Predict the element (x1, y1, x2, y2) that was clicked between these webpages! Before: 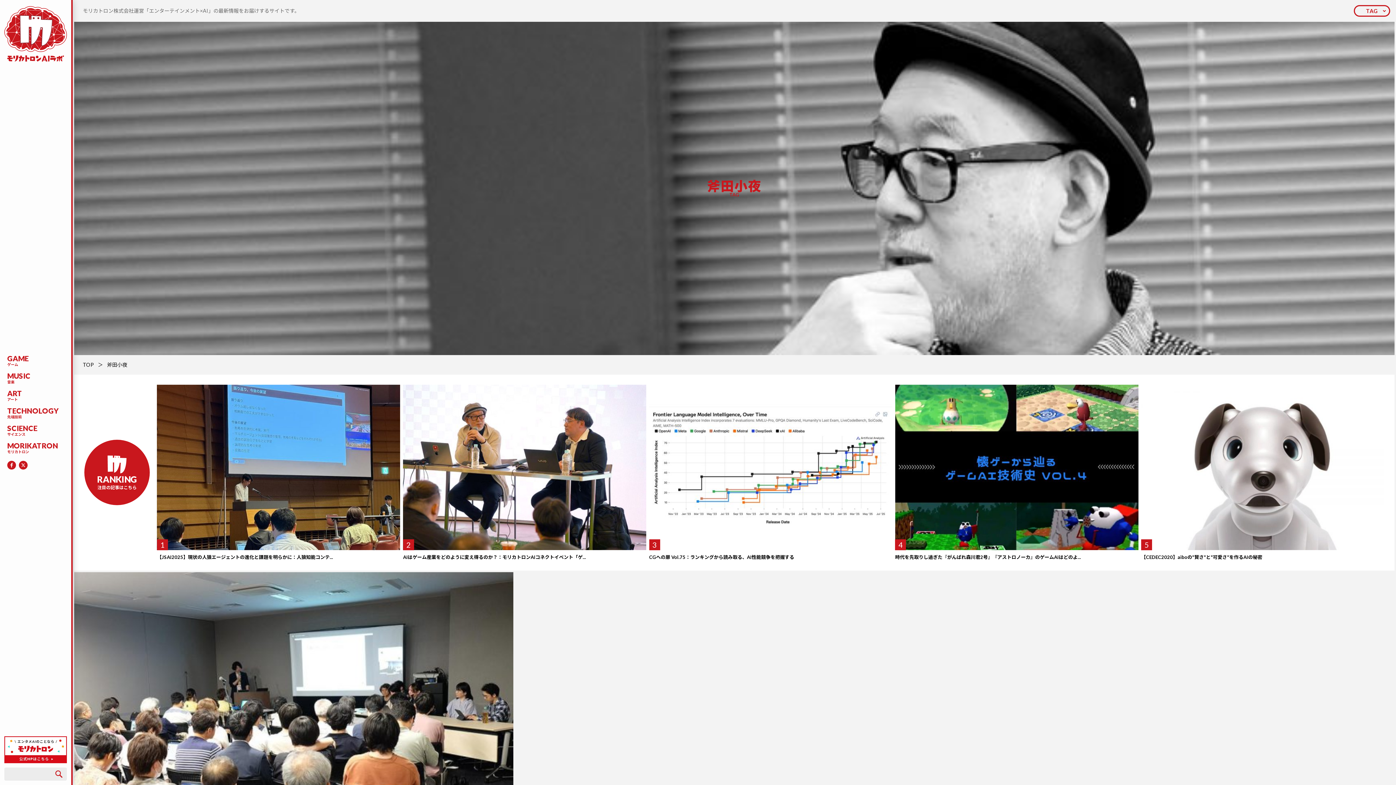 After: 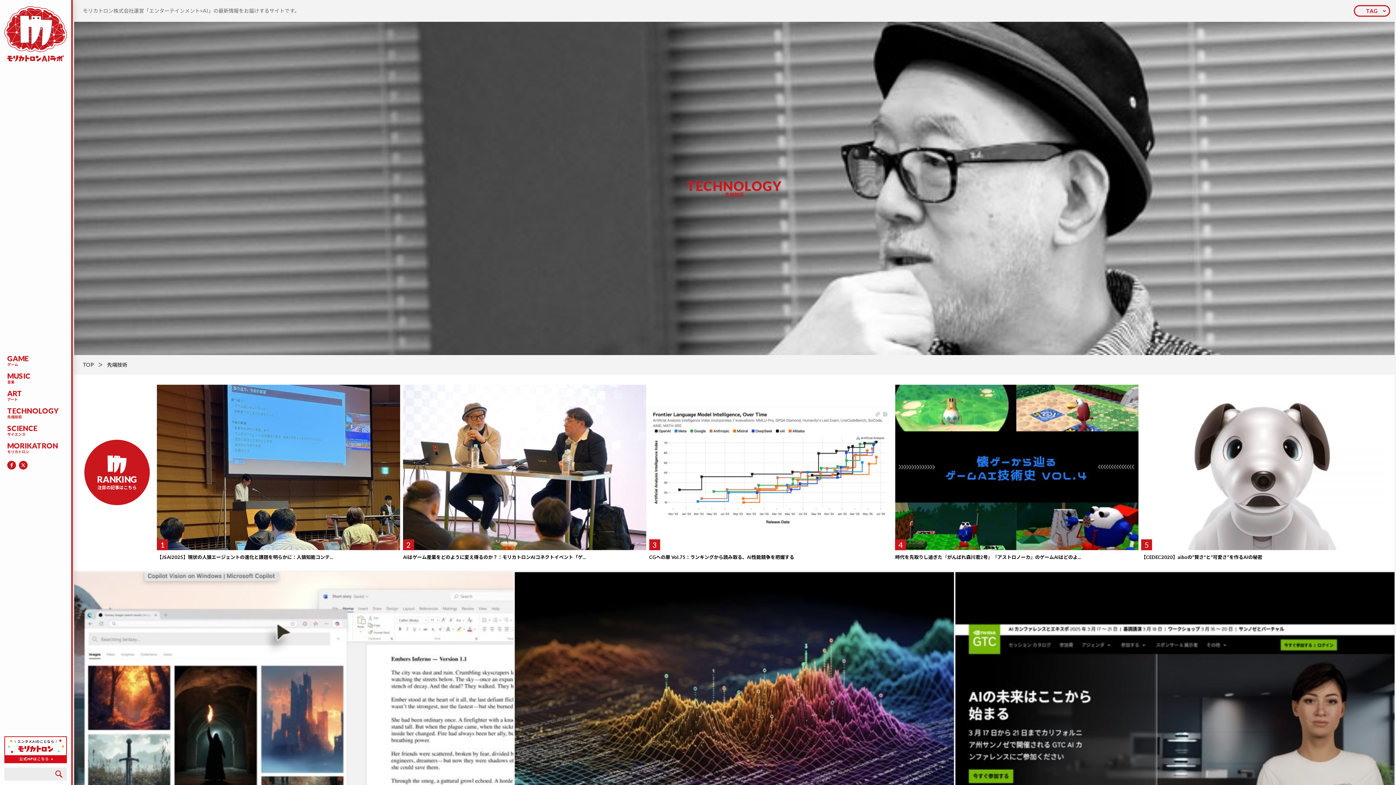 Action: bbox: (7, 407, 58, 418) label: TECHNOLOGY
先端技術